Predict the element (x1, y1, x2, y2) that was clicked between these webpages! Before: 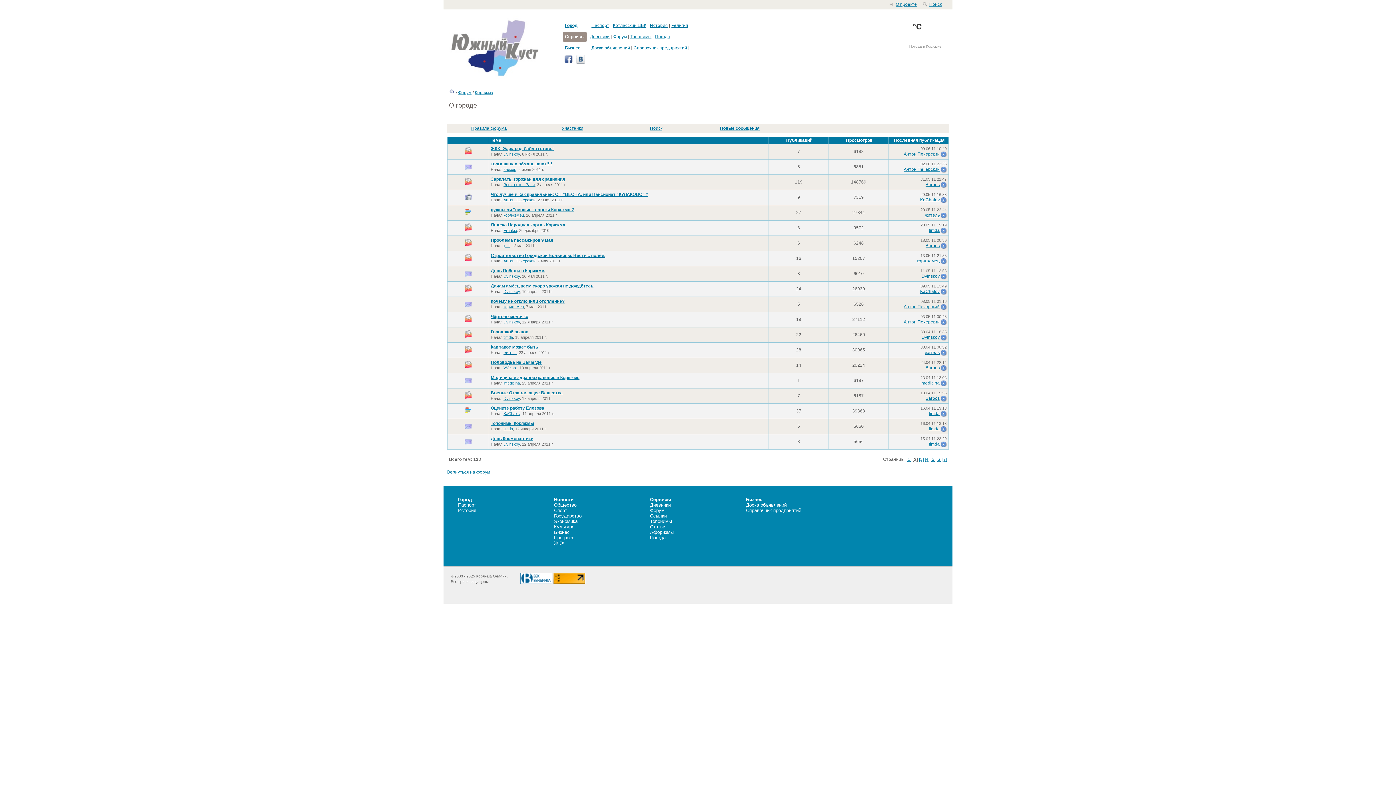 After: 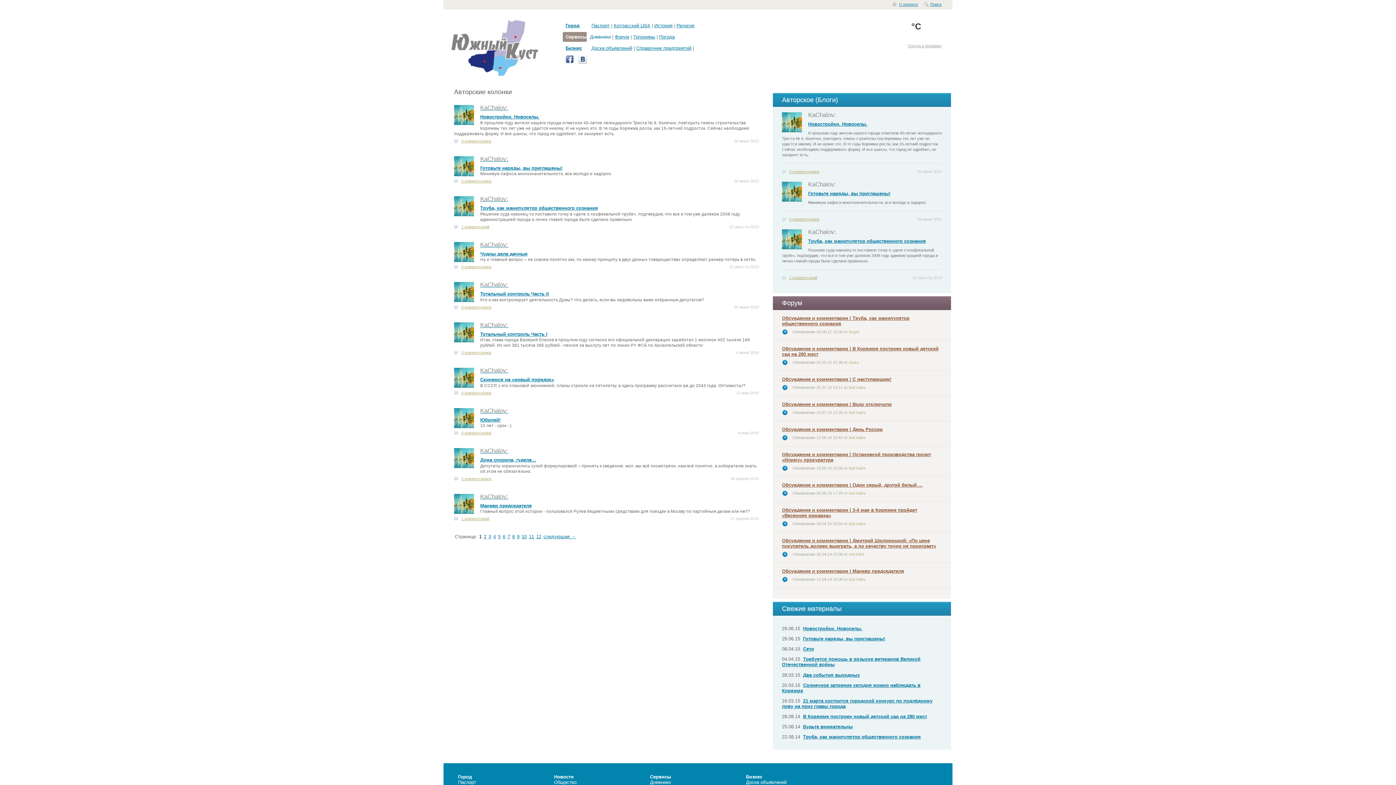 Action: bbox: (650, 502, 670, 508) label: Дневники